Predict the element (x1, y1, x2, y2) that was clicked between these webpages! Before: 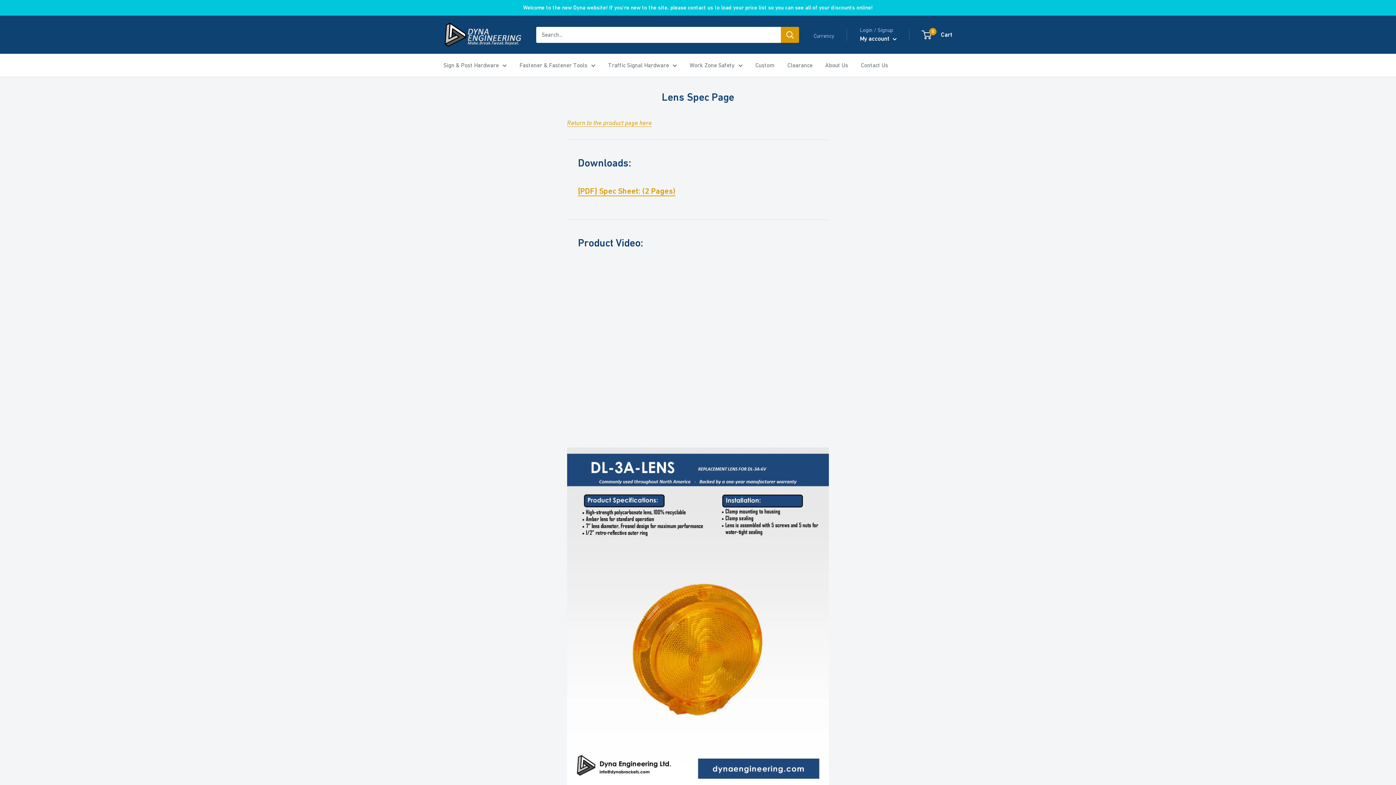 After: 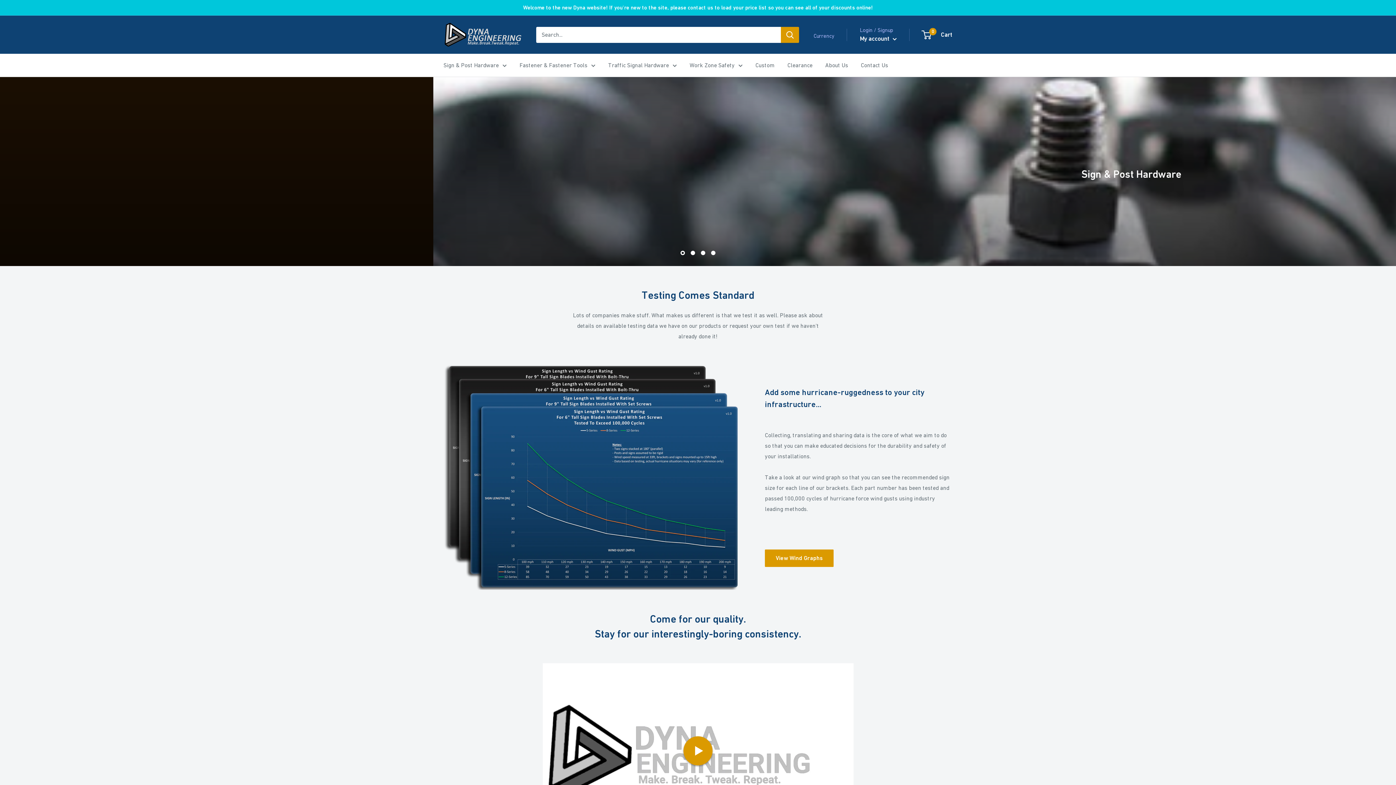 Action: bbox: (443, 22, 521, 46)